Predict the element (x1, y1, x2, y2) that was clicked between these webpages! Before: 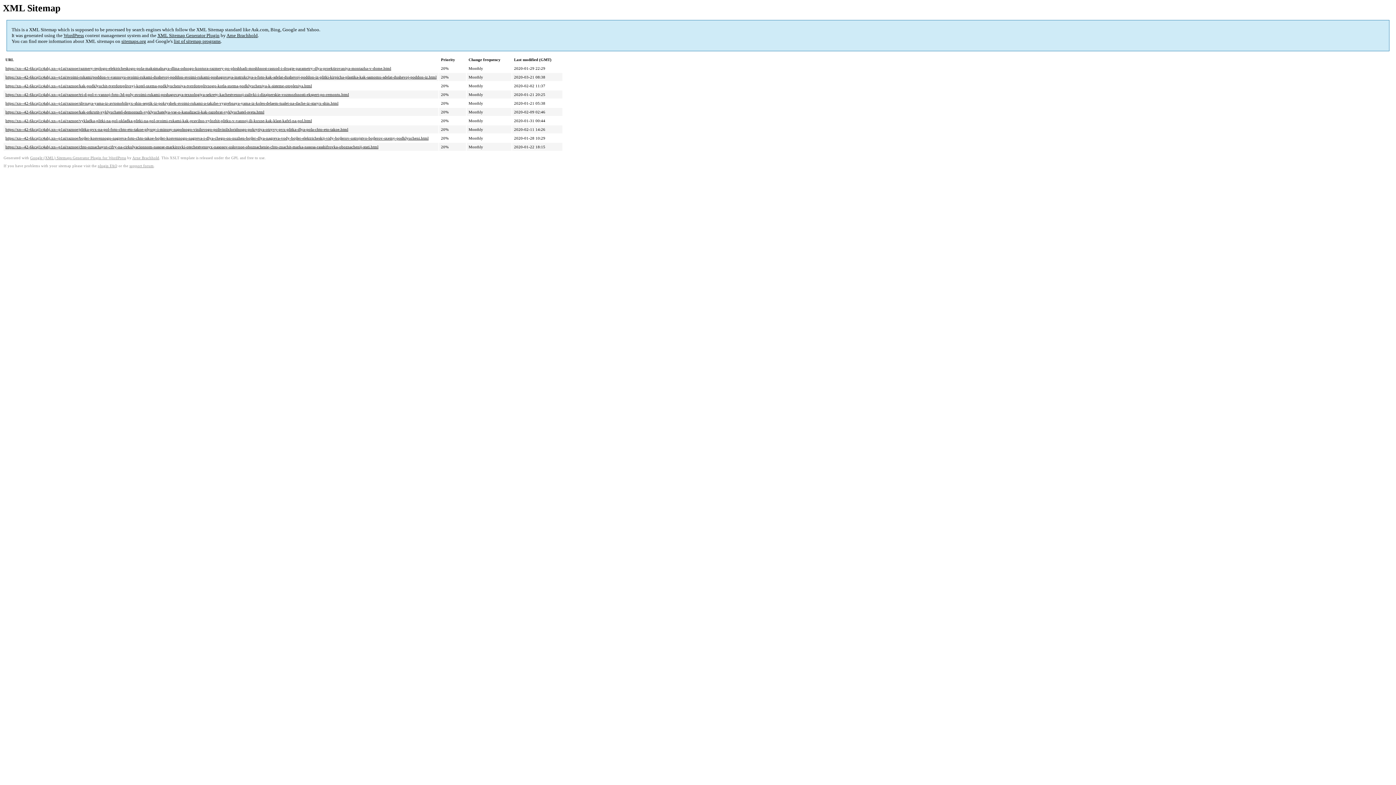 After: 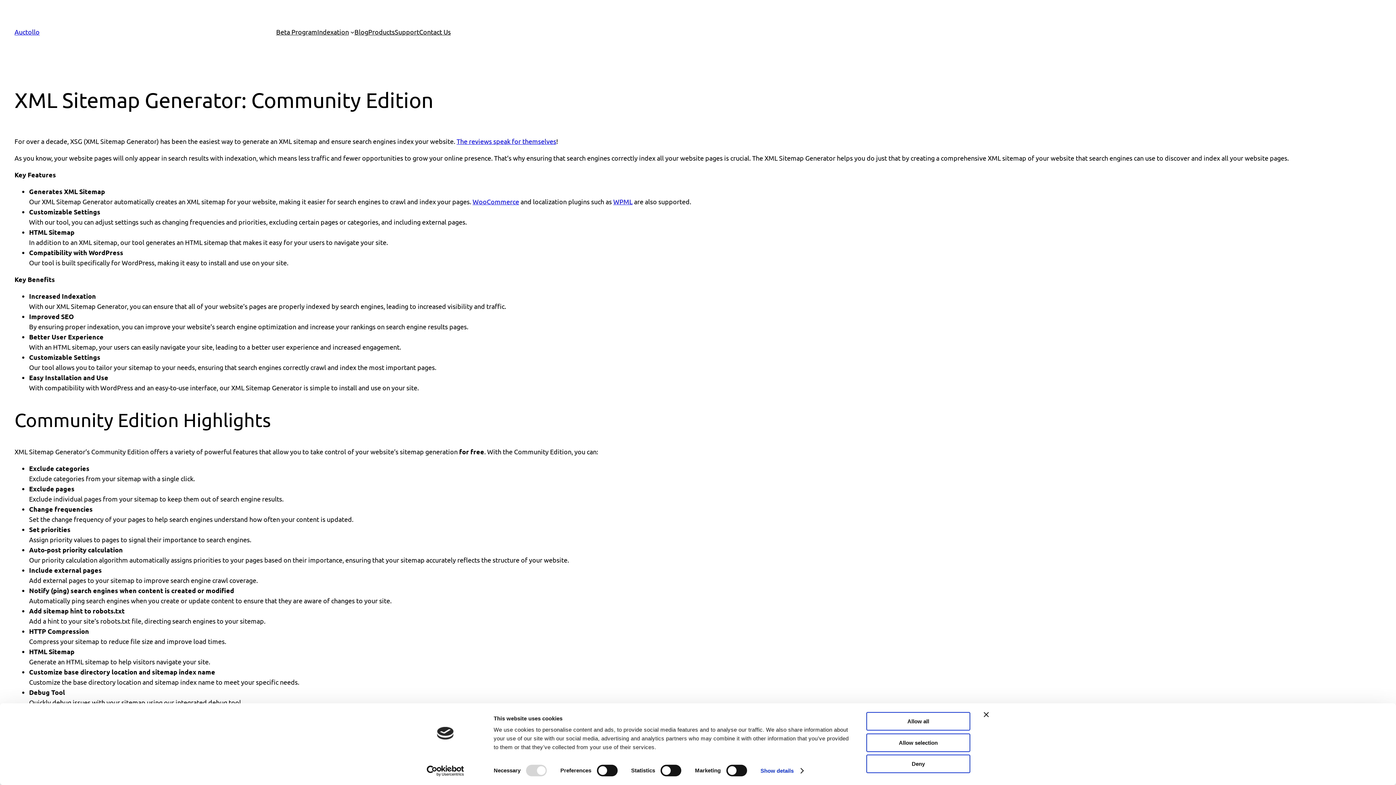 Action: label: Google (XML) Sitemaps Generator Plugin for WordPress bbox: (30, 156, 126, 160)